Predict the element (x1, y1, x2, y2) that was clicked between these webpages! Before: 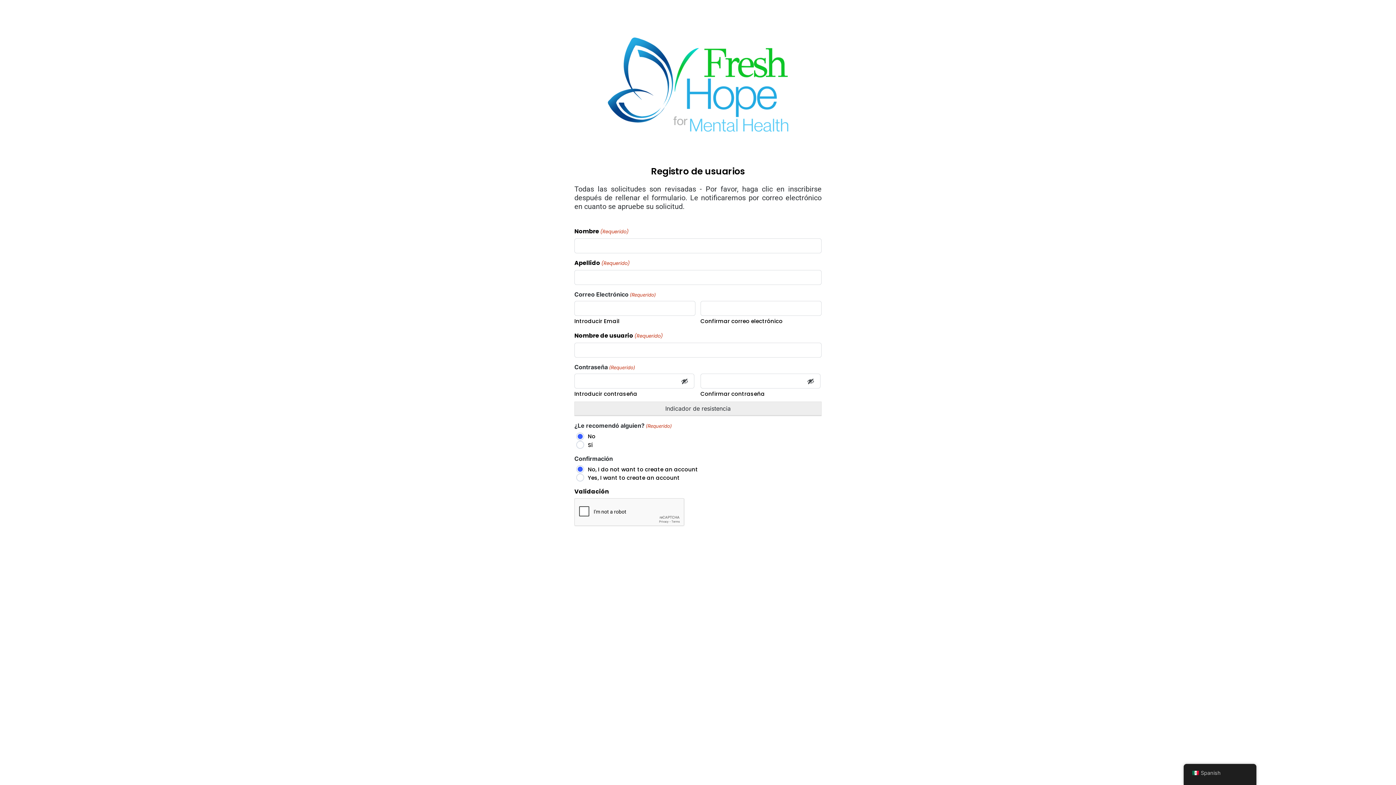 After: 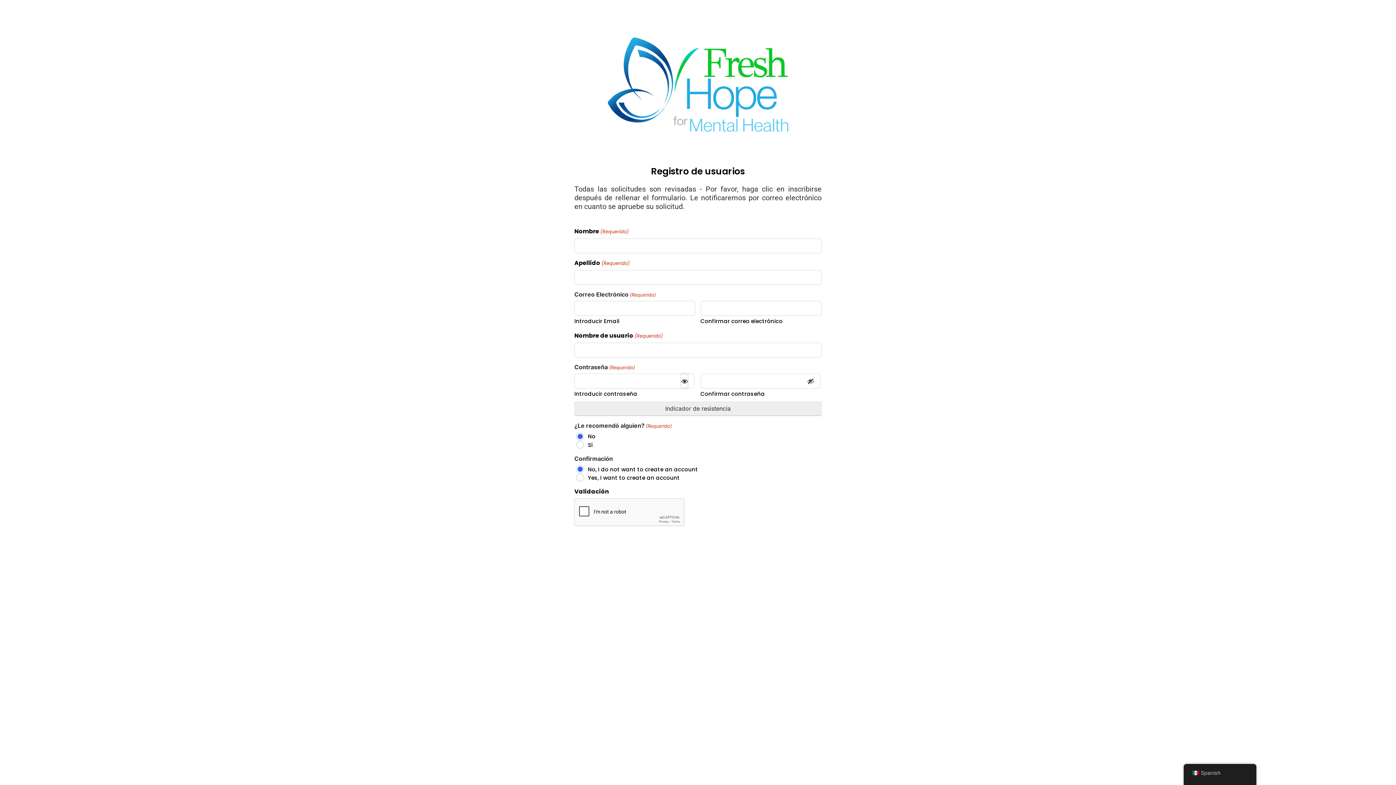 Action: label: Mostrar contraseña bbox: (681, 373, 688, 388)